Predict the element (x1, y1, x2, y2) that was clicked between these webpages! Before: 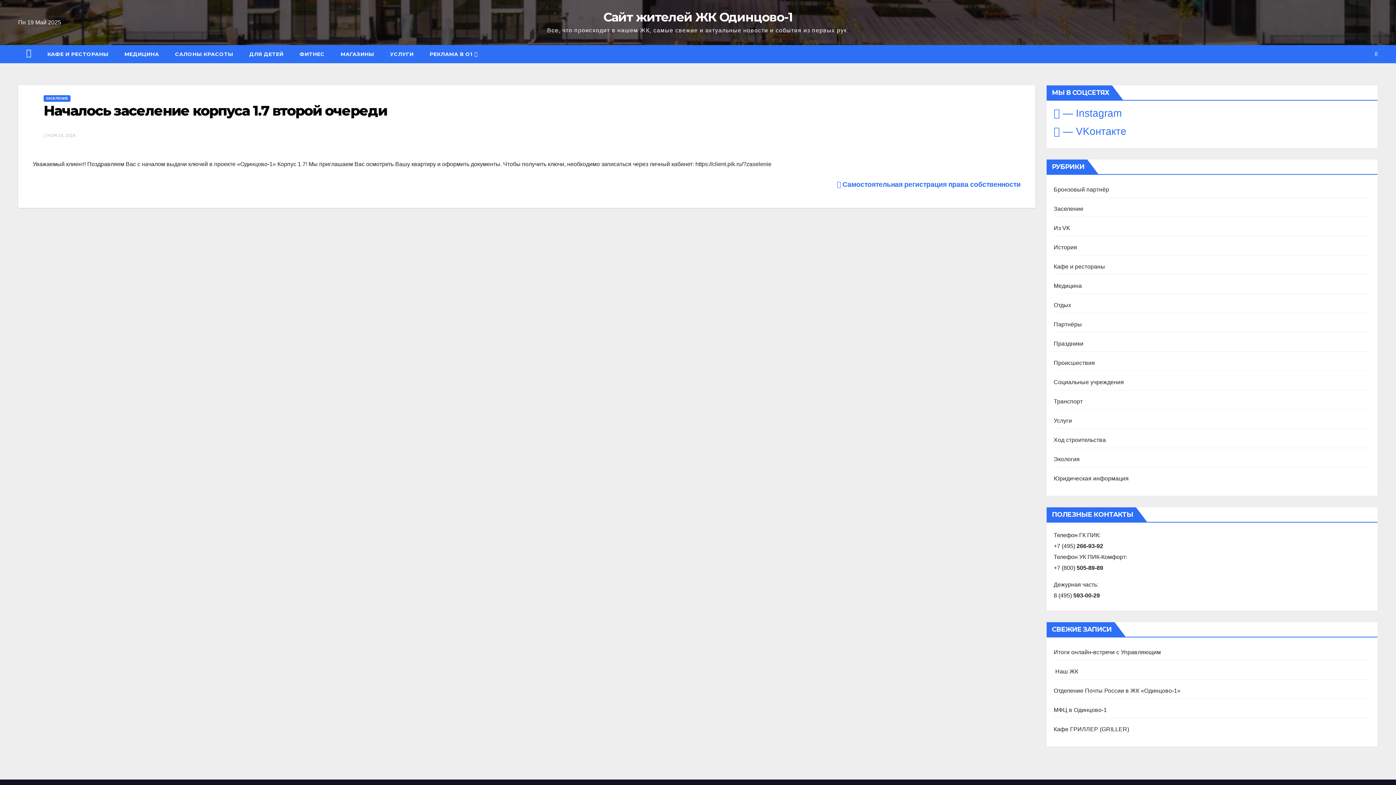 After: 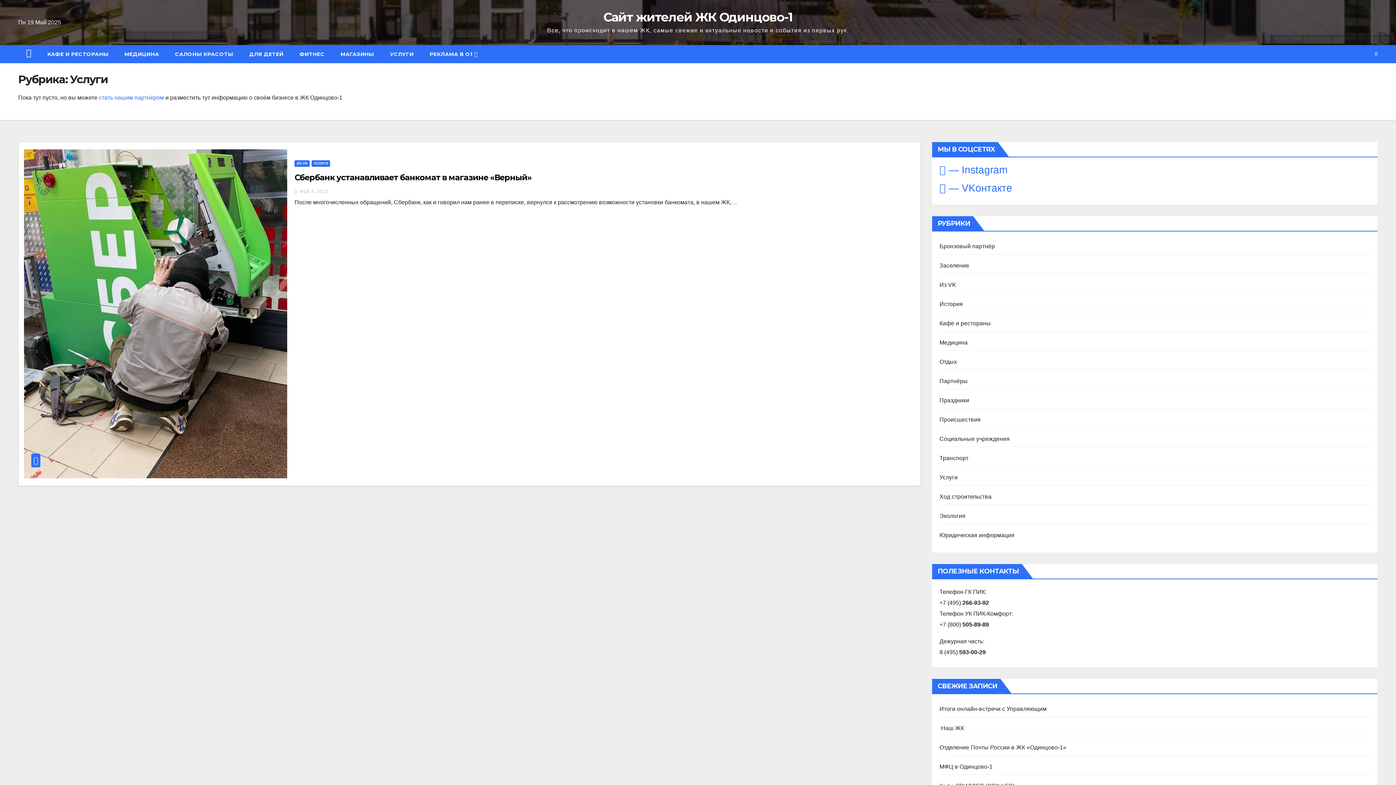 Action: bbox: (382, 45, 421, 63) label: УСЛУГИ